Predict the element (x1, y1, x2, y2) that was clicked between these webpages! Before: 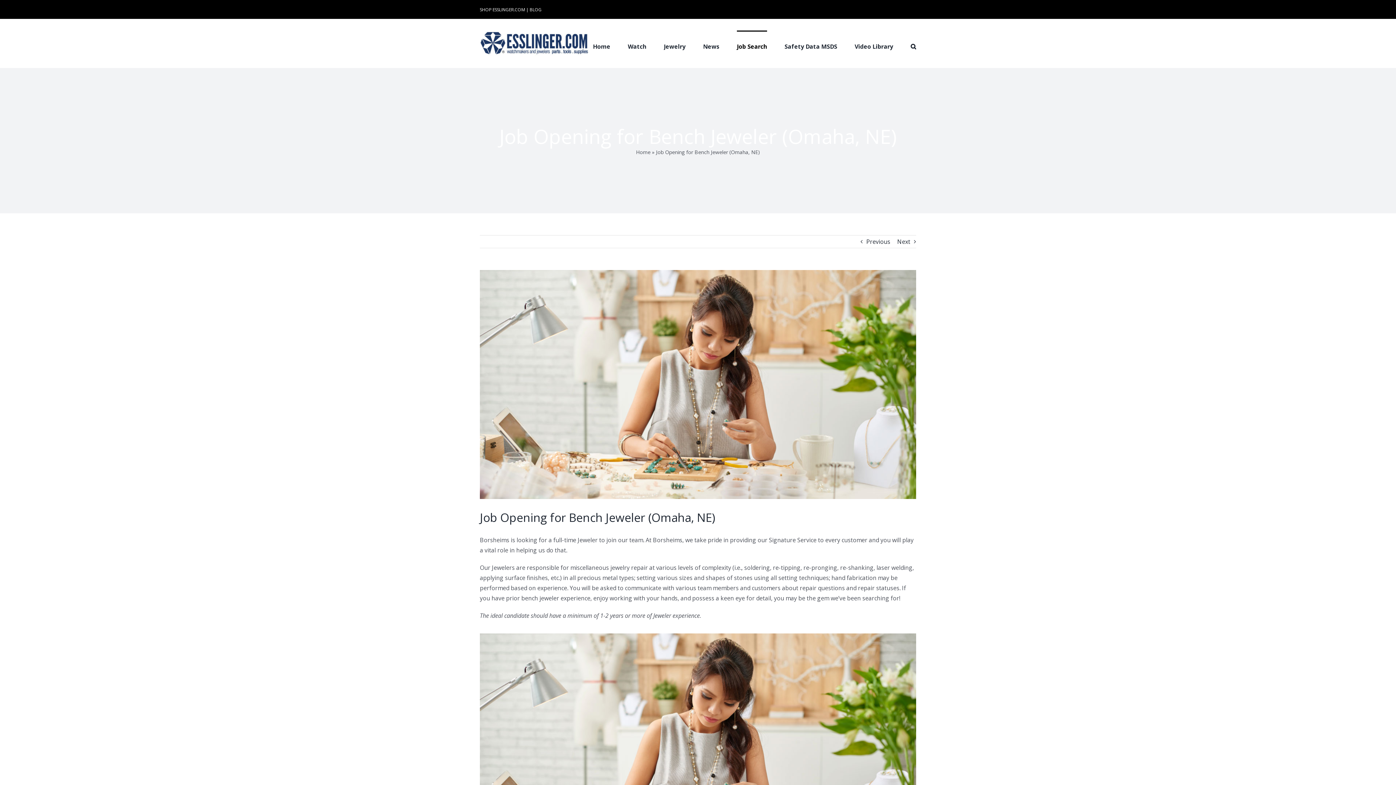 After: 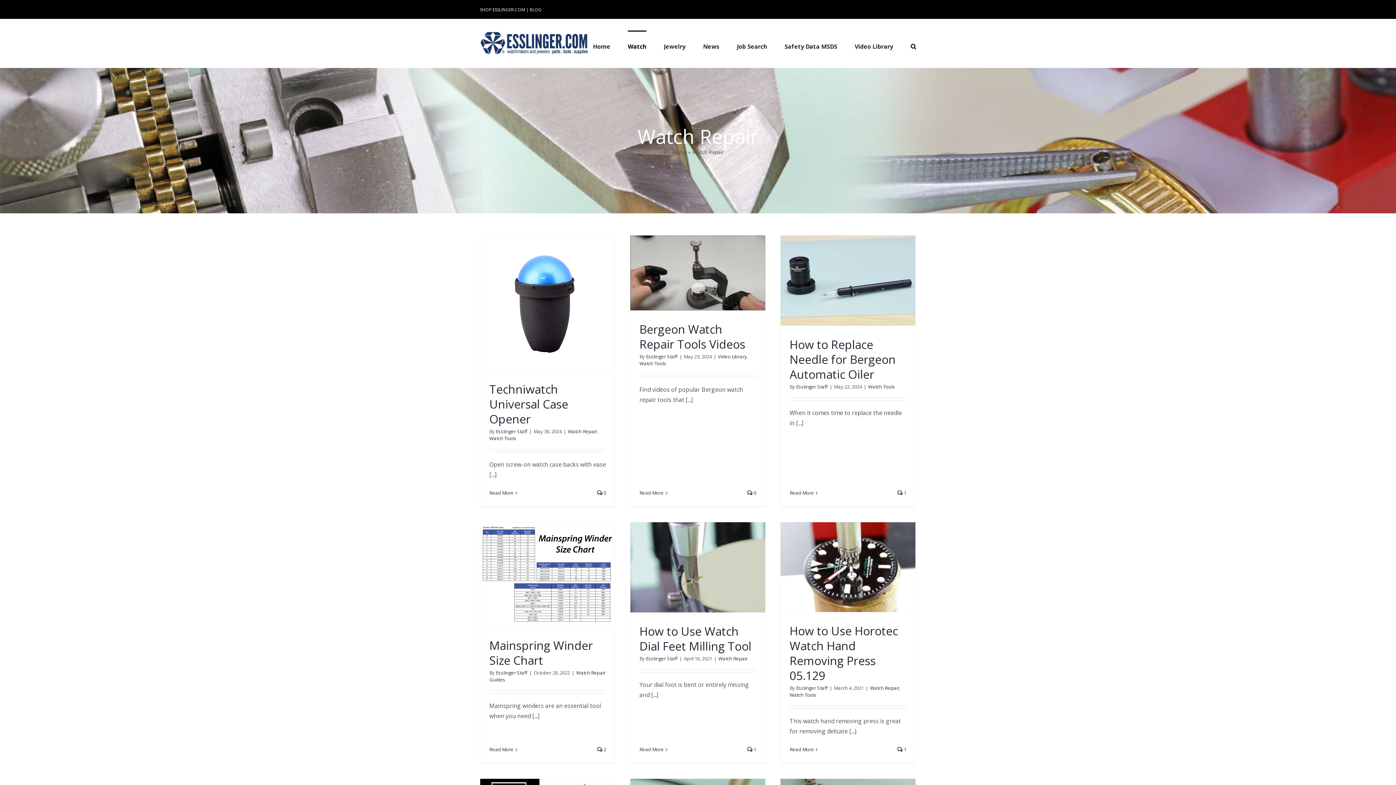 Action: bbox: (628, 30, 646, 61) label: Watch